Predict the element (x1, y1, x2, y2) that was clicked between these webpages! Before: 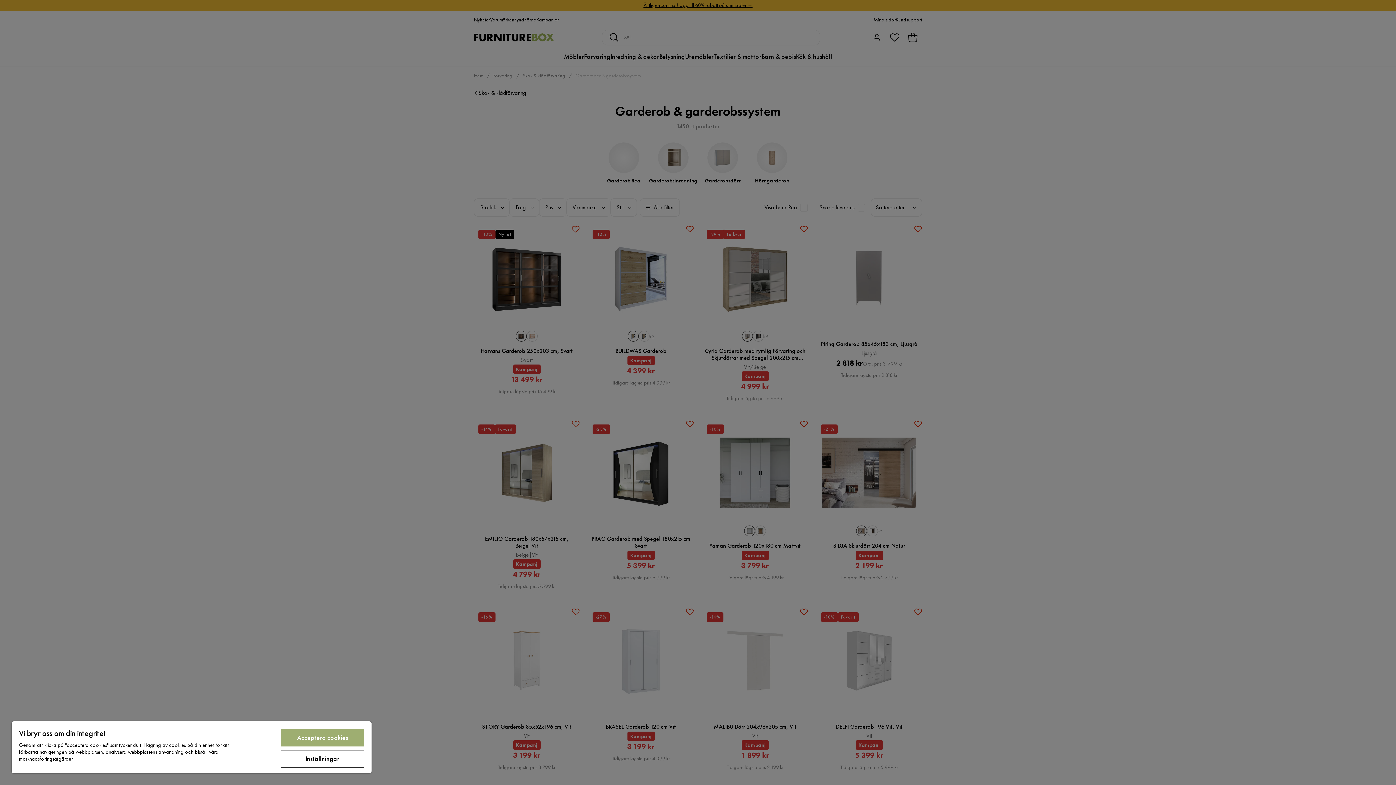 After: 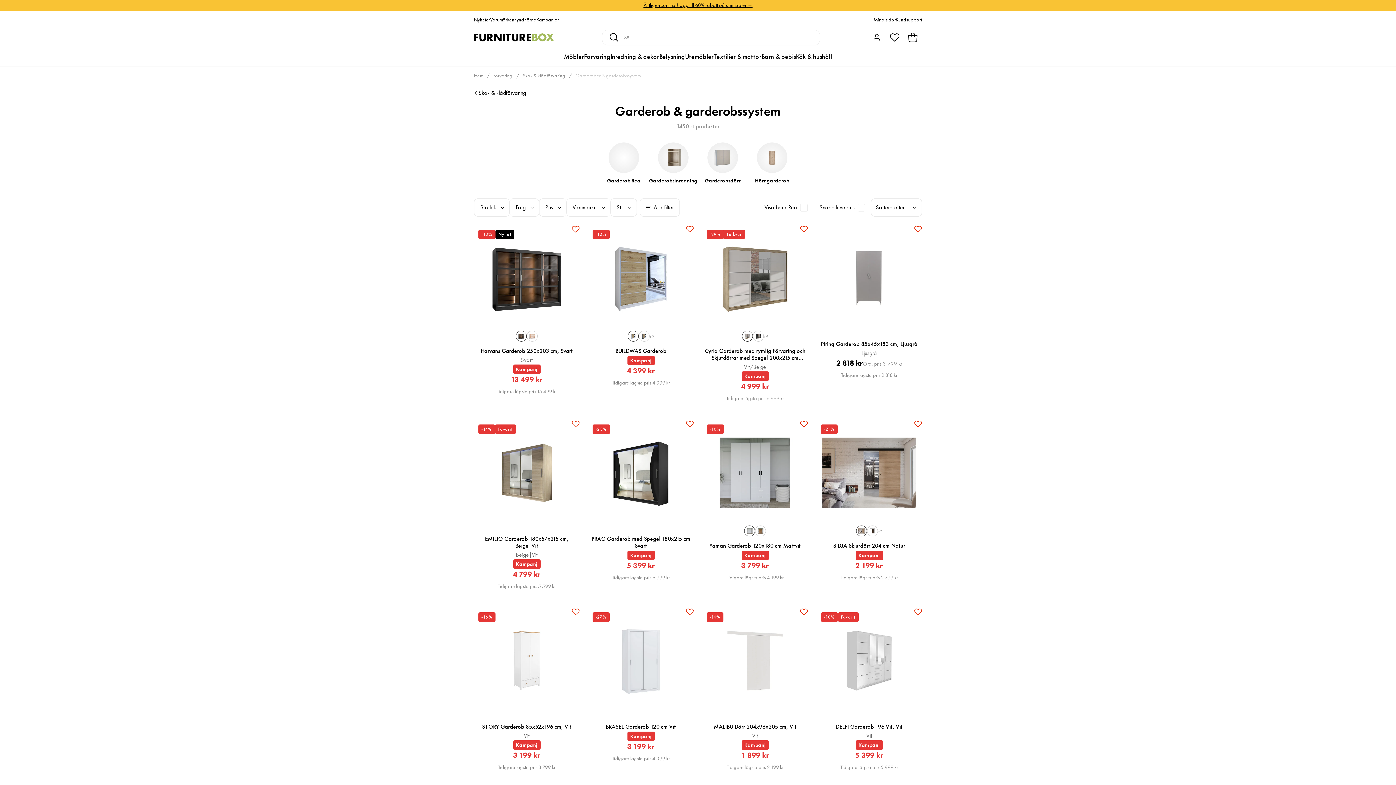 Action: bbox: (280, 729, 364, 746) label: Acceptera cookies